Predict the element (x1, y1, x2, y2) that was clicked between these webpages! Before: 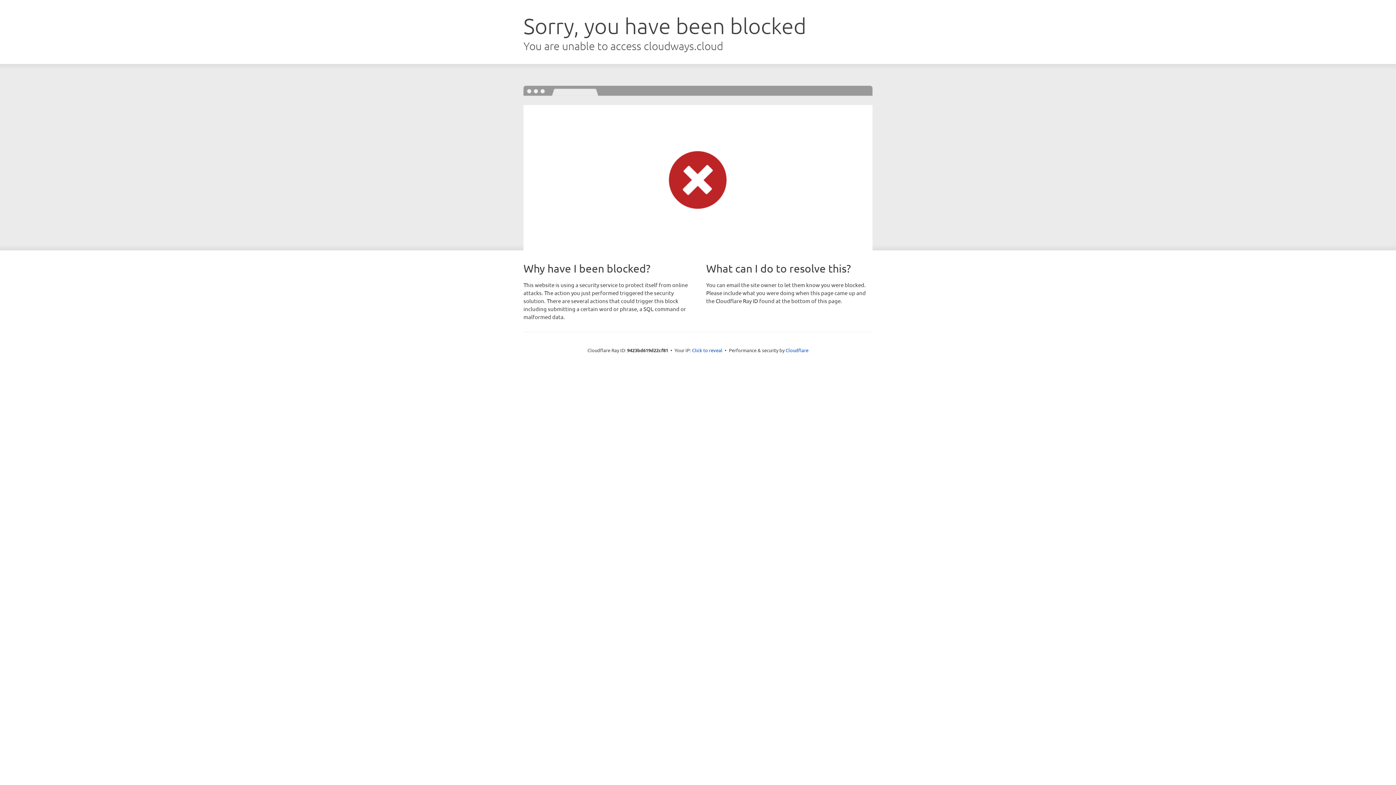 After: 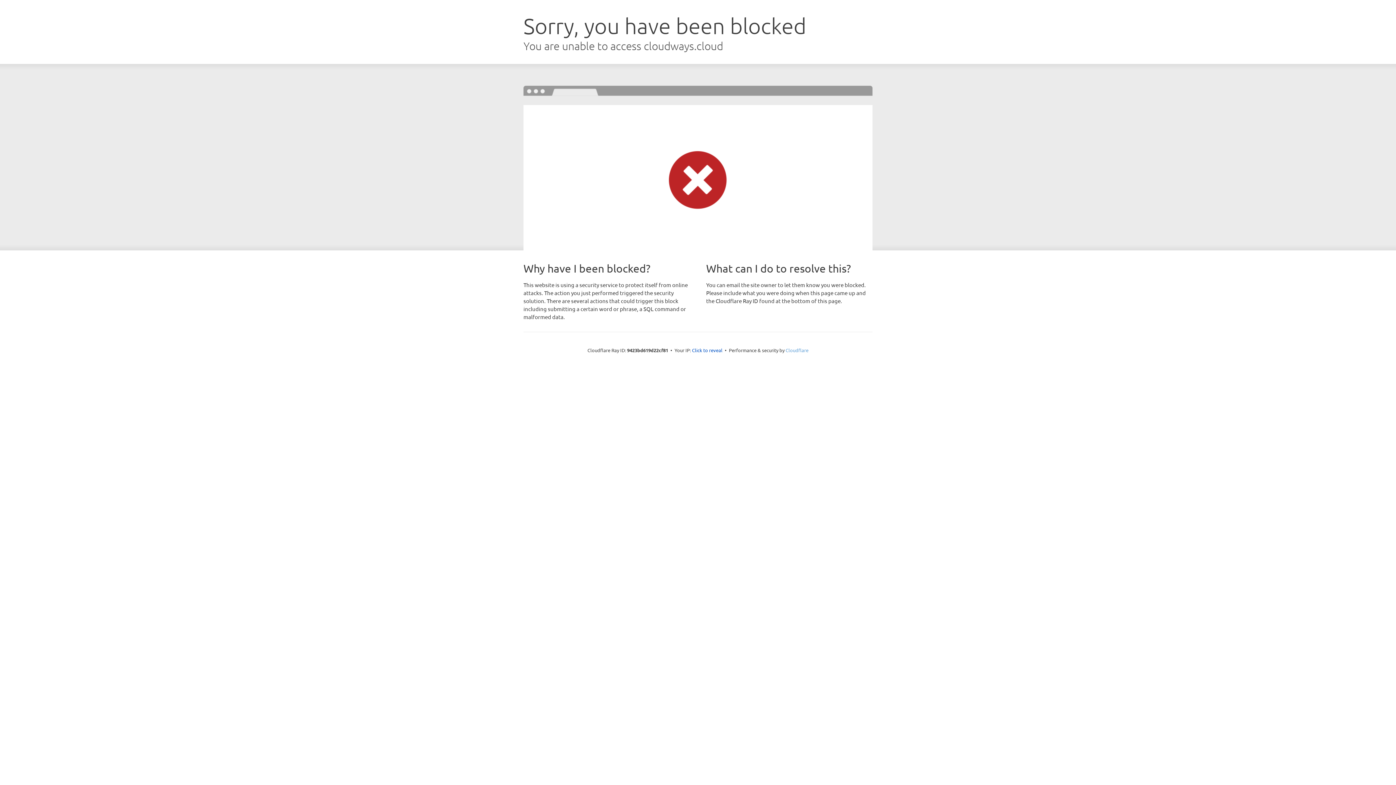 Action: bbox: (785, 347, 808, 353) label: Cloudflare